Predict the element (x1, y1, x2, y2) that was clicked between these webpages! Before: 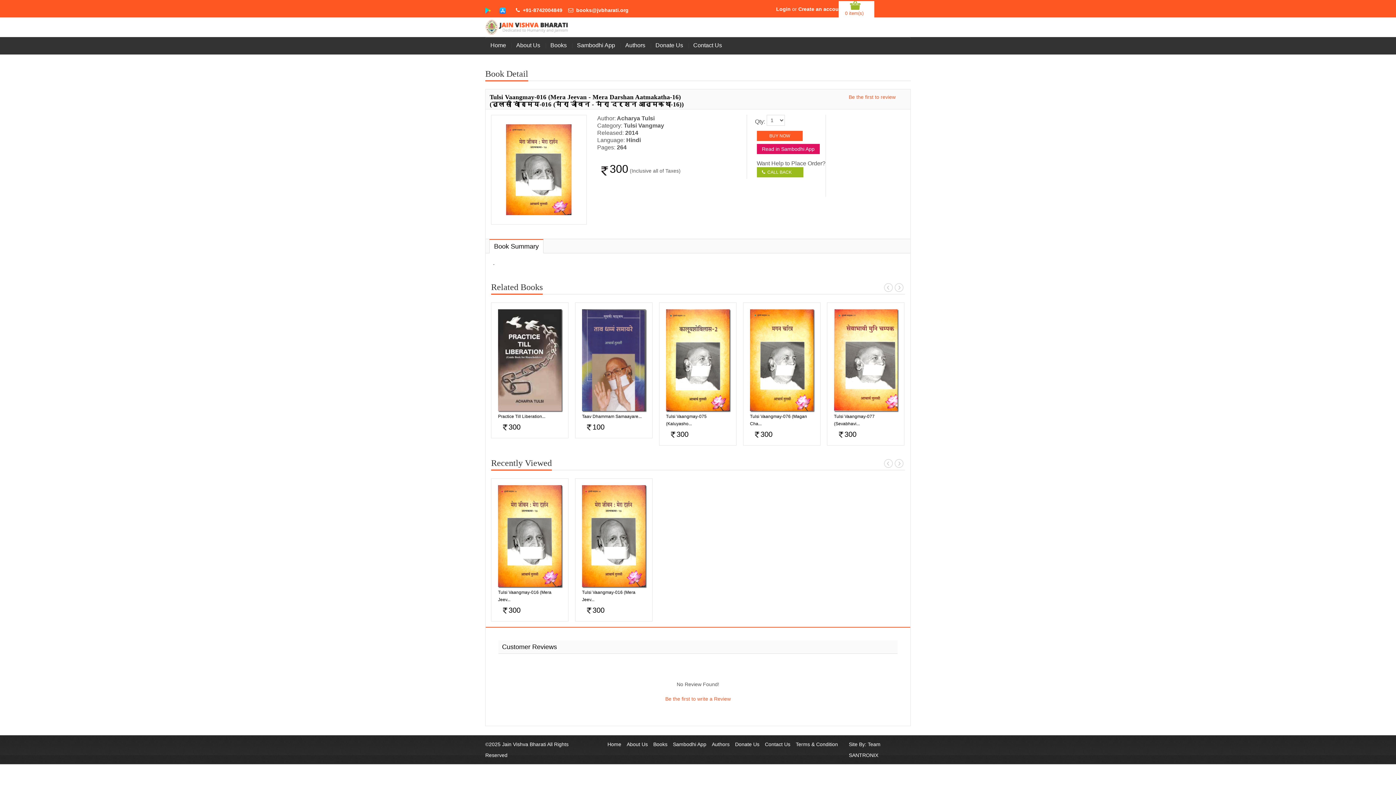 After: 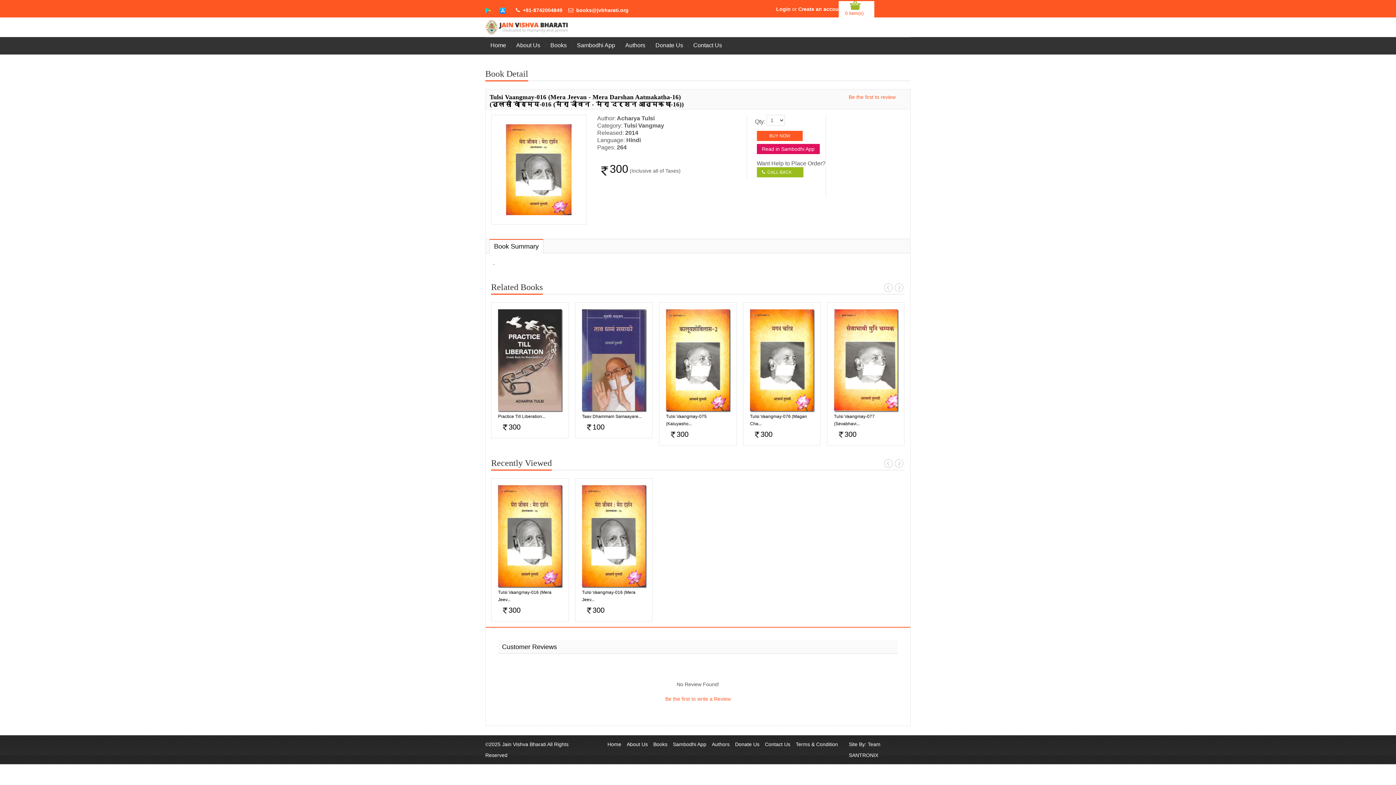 Action: bbox: (498, 485, 561, 587)